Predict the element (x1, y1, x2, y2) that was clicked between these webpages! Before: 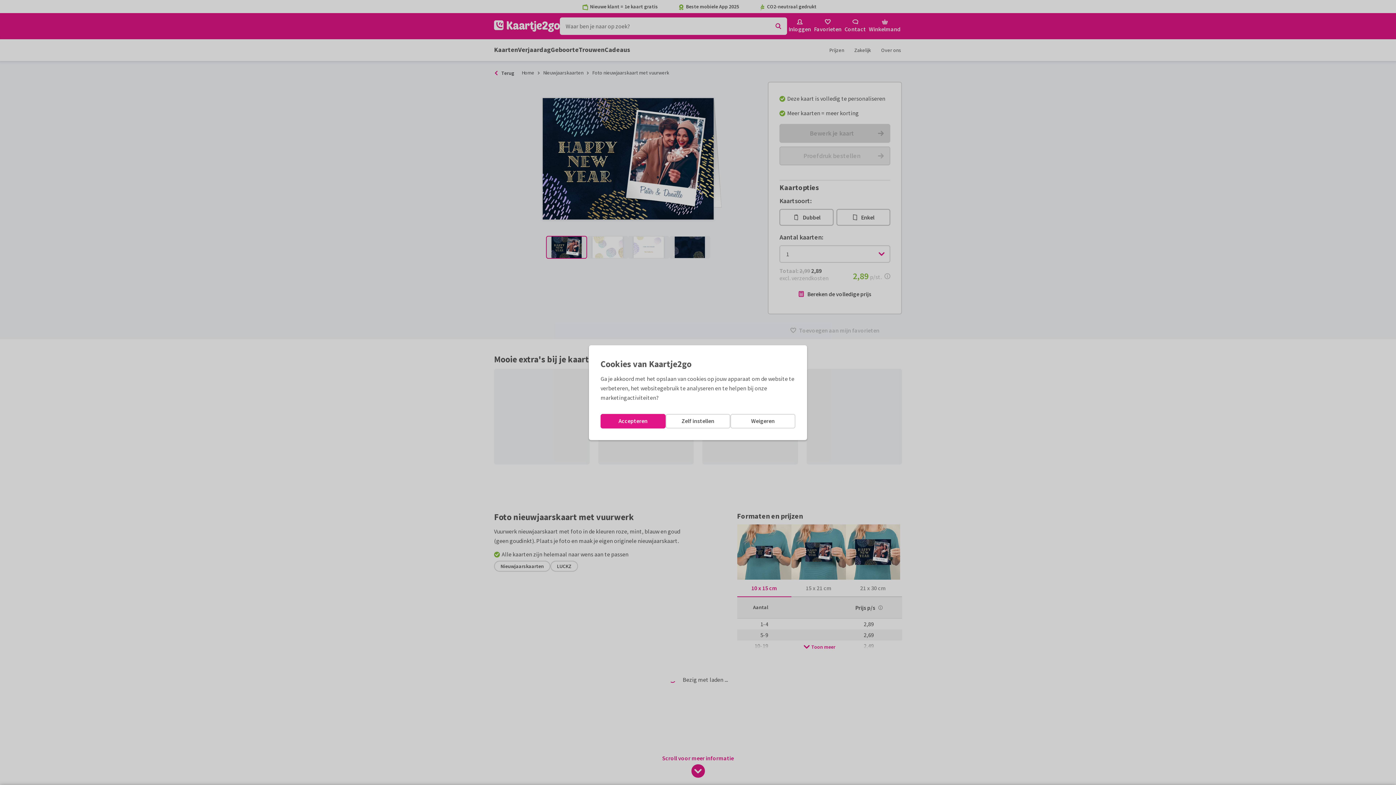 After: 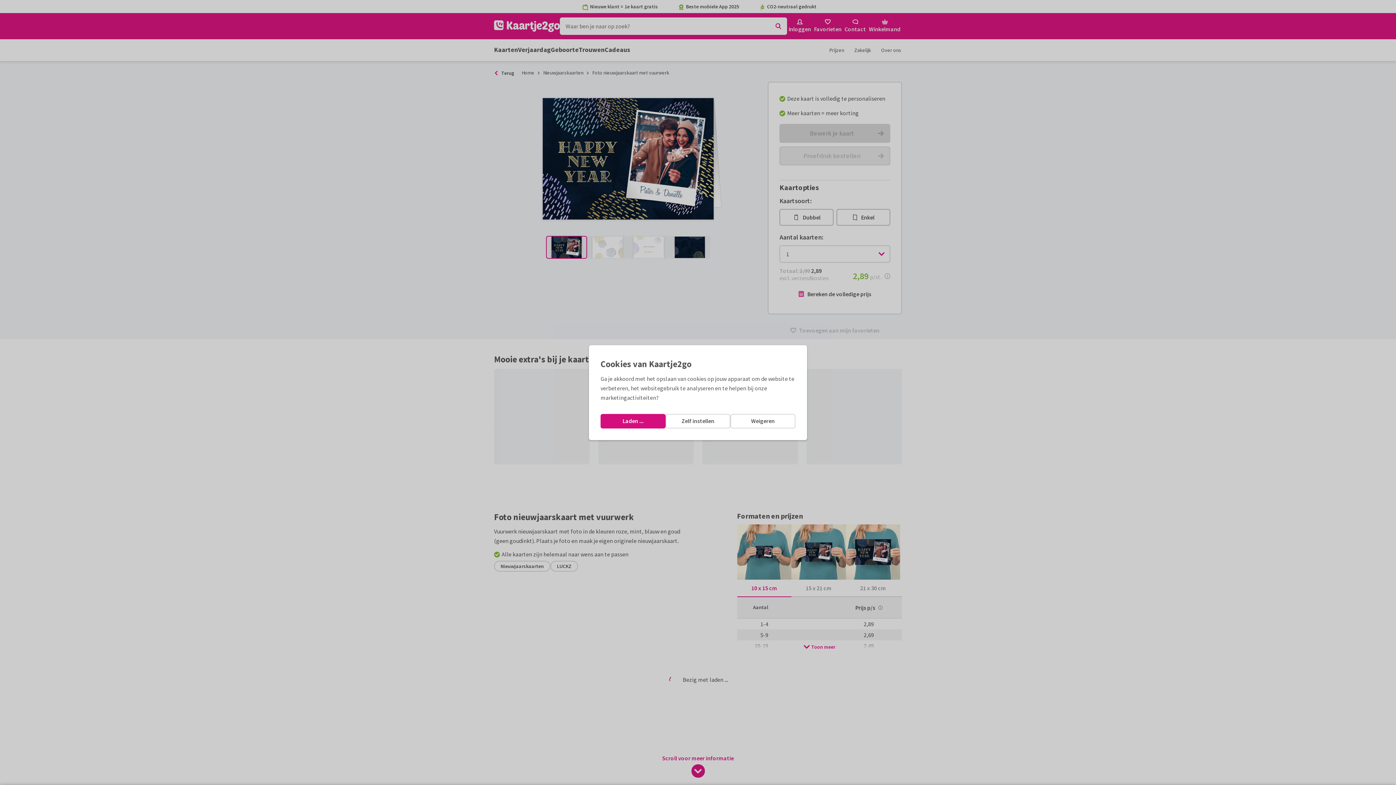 Action: label: Accepteren bbox: (600, 414, 665, 428)